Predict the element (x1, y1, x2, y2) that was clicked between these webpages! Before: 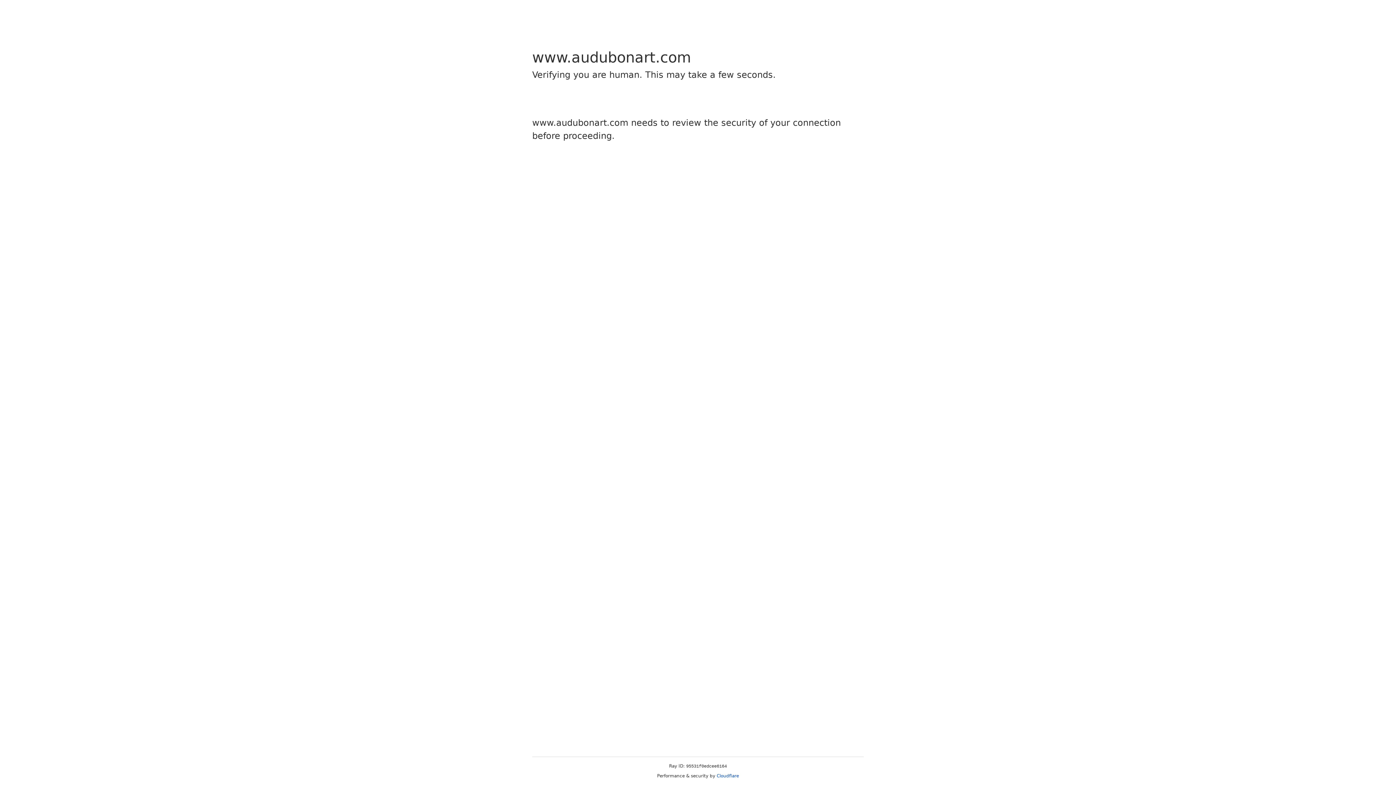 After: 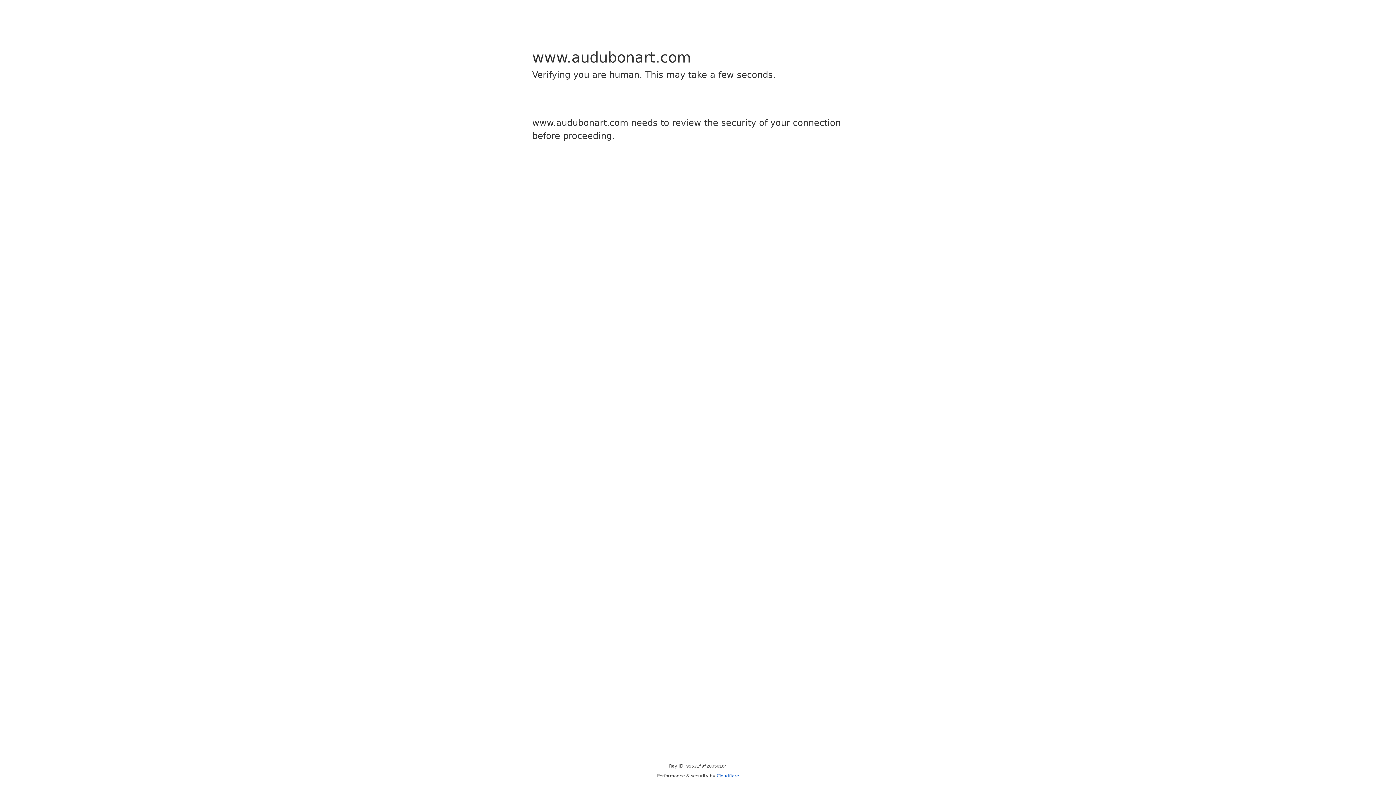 Action: label: Cloudflare bbox: (716, 773, 739, 778)